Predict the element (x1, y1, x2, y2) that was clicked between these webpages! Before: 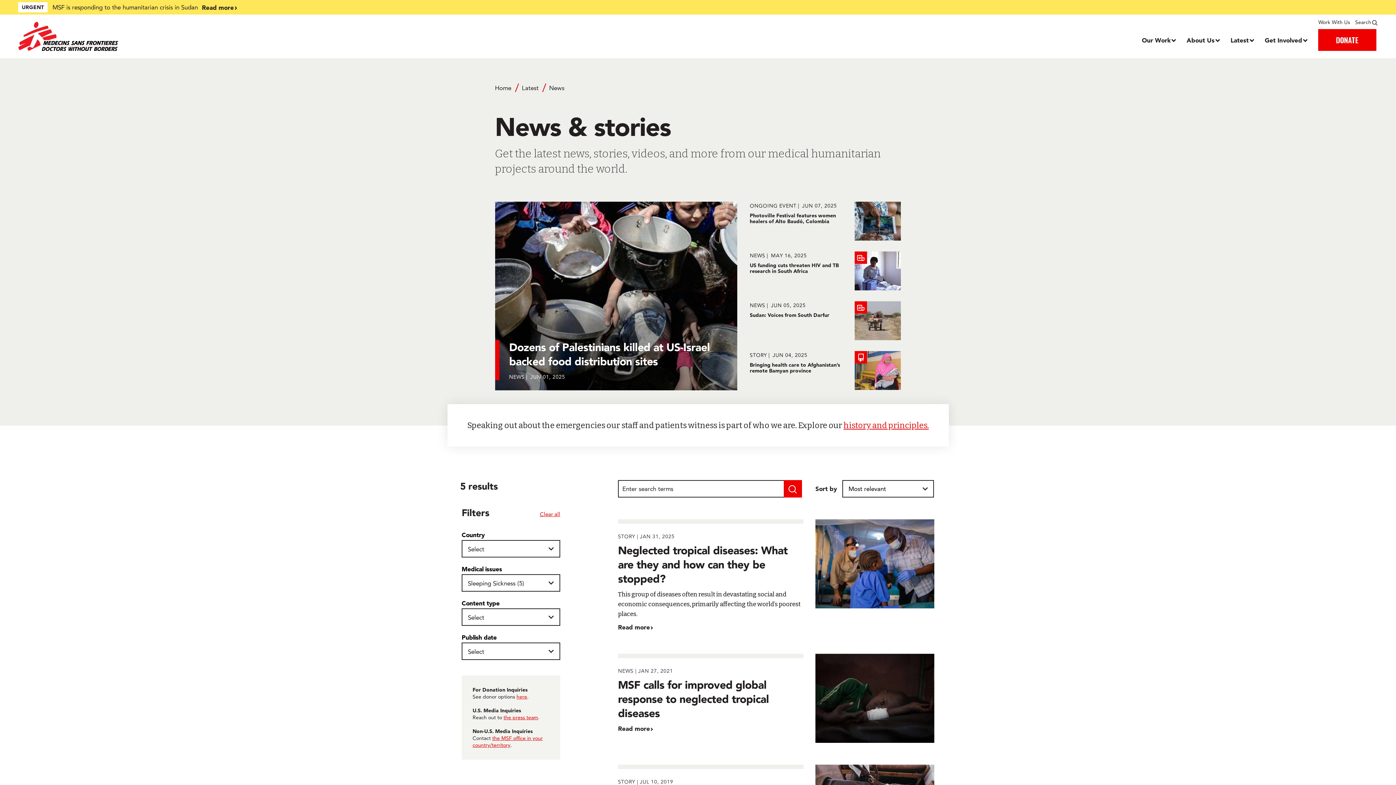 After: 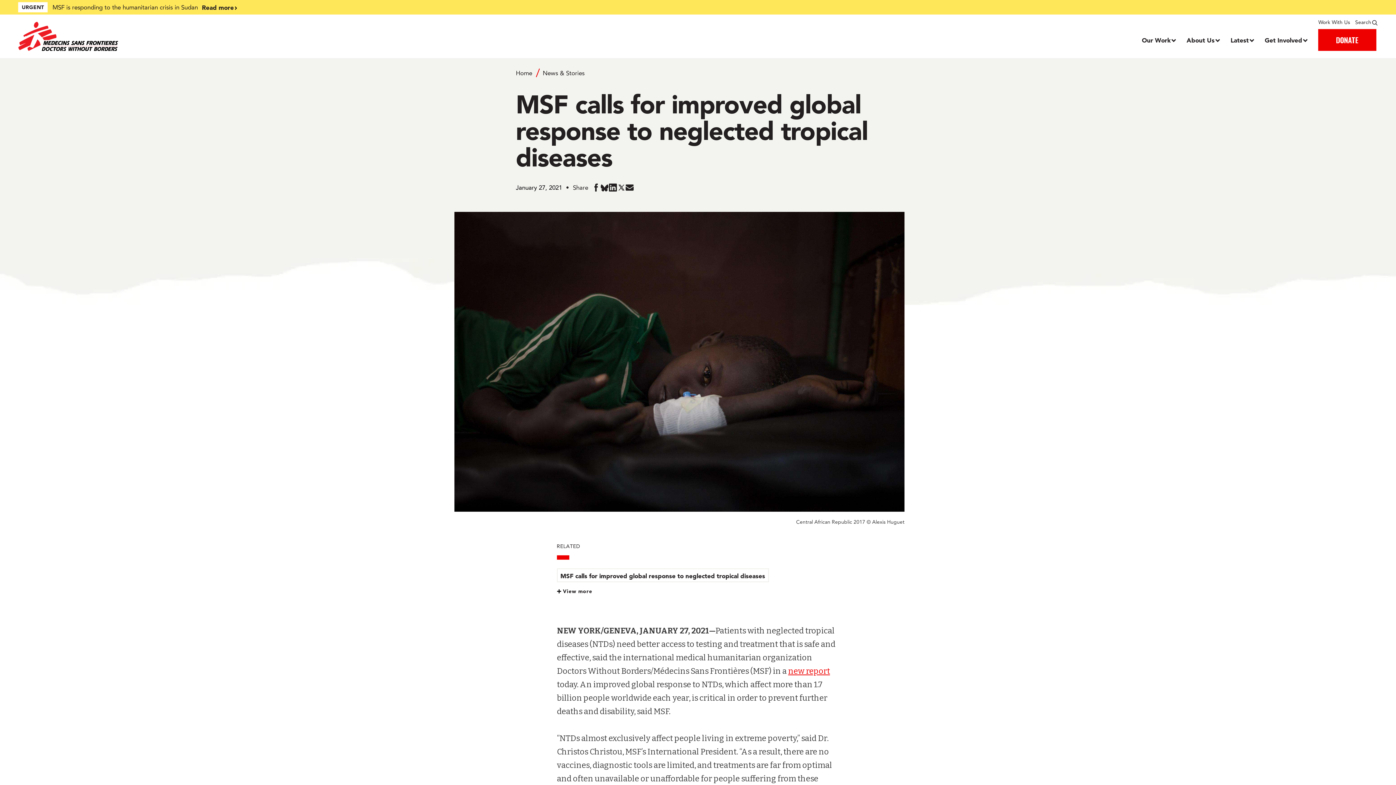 Action: label: MSF calls for improved global response to neglected tropical diseases bbox: (618, 654, 934, 743)